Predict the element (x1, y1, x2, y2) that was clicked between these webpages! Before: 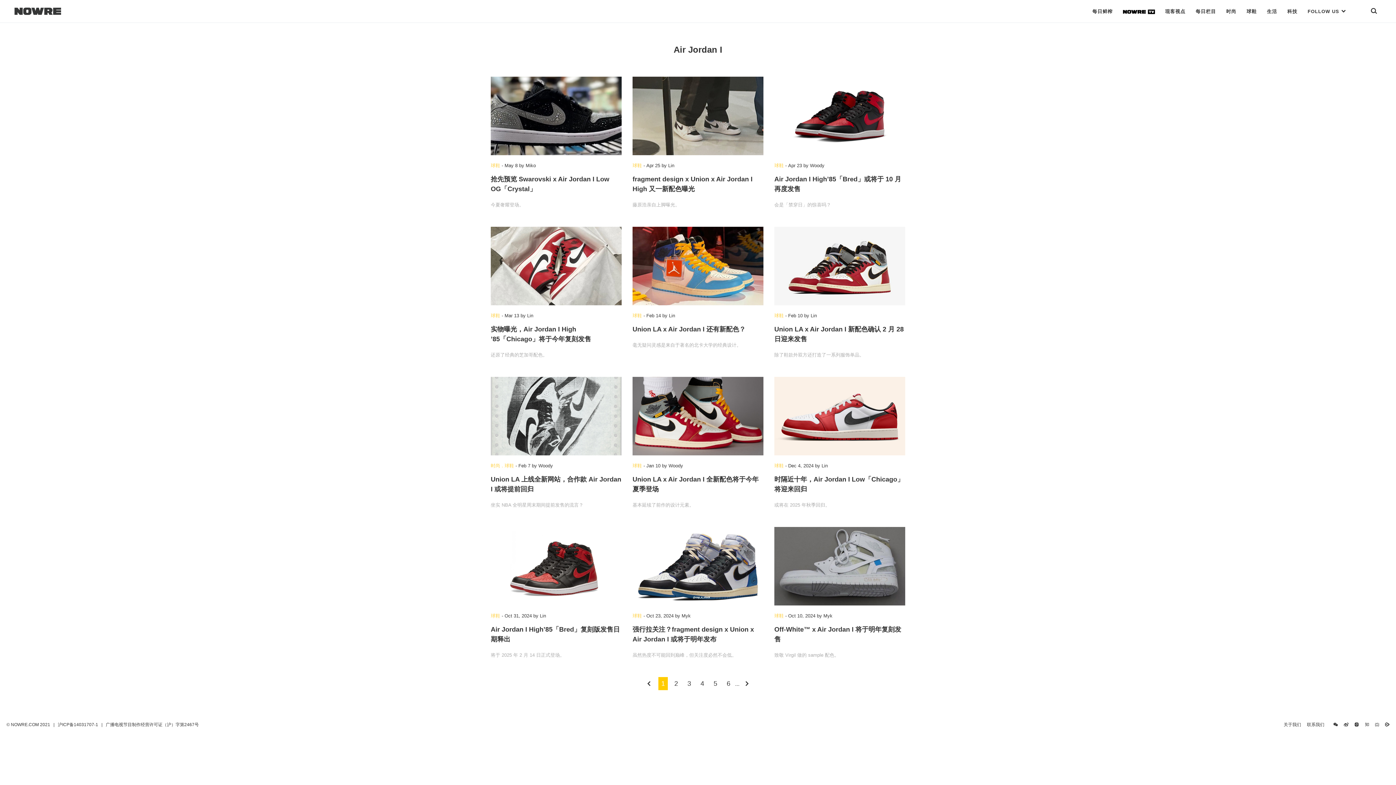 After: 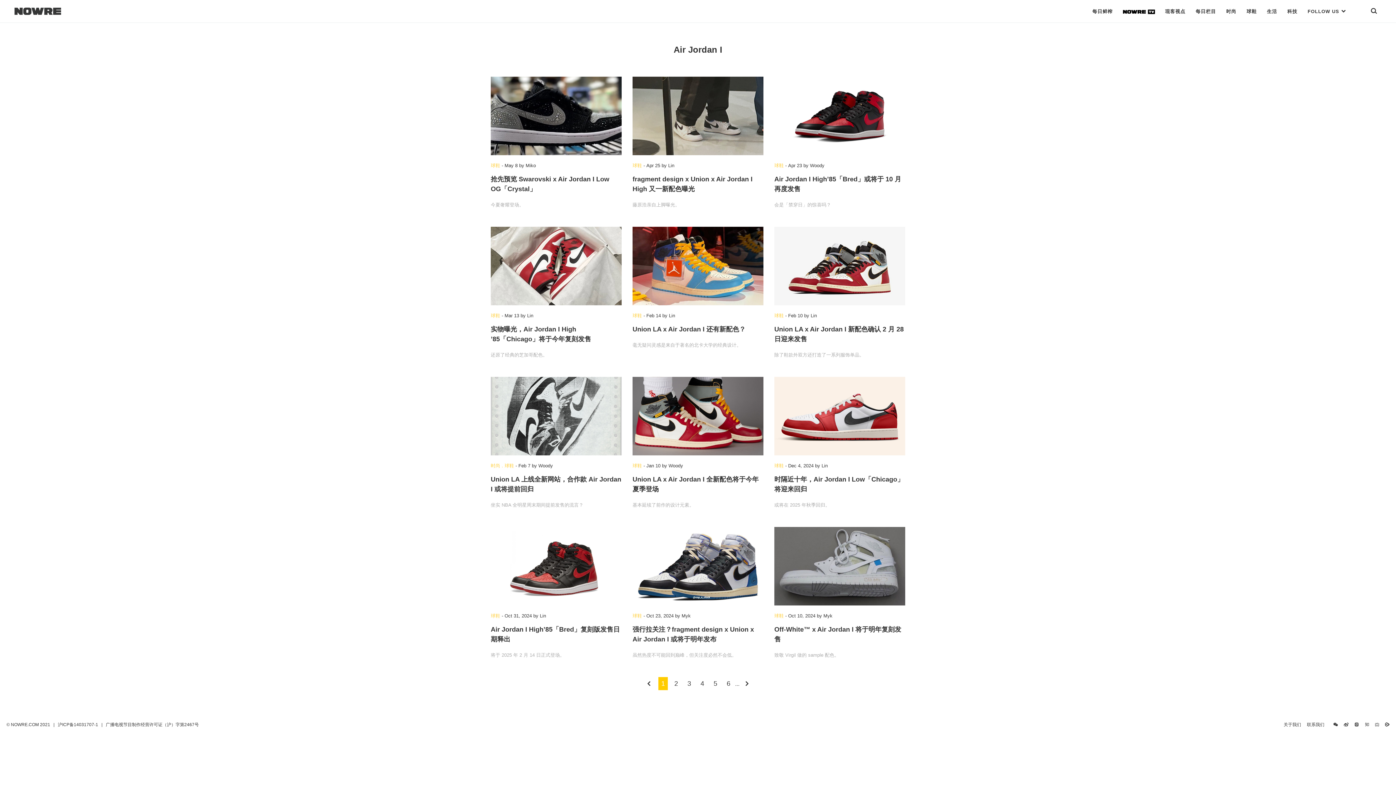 Action: bbox: (1354, 719, 1359, 730)